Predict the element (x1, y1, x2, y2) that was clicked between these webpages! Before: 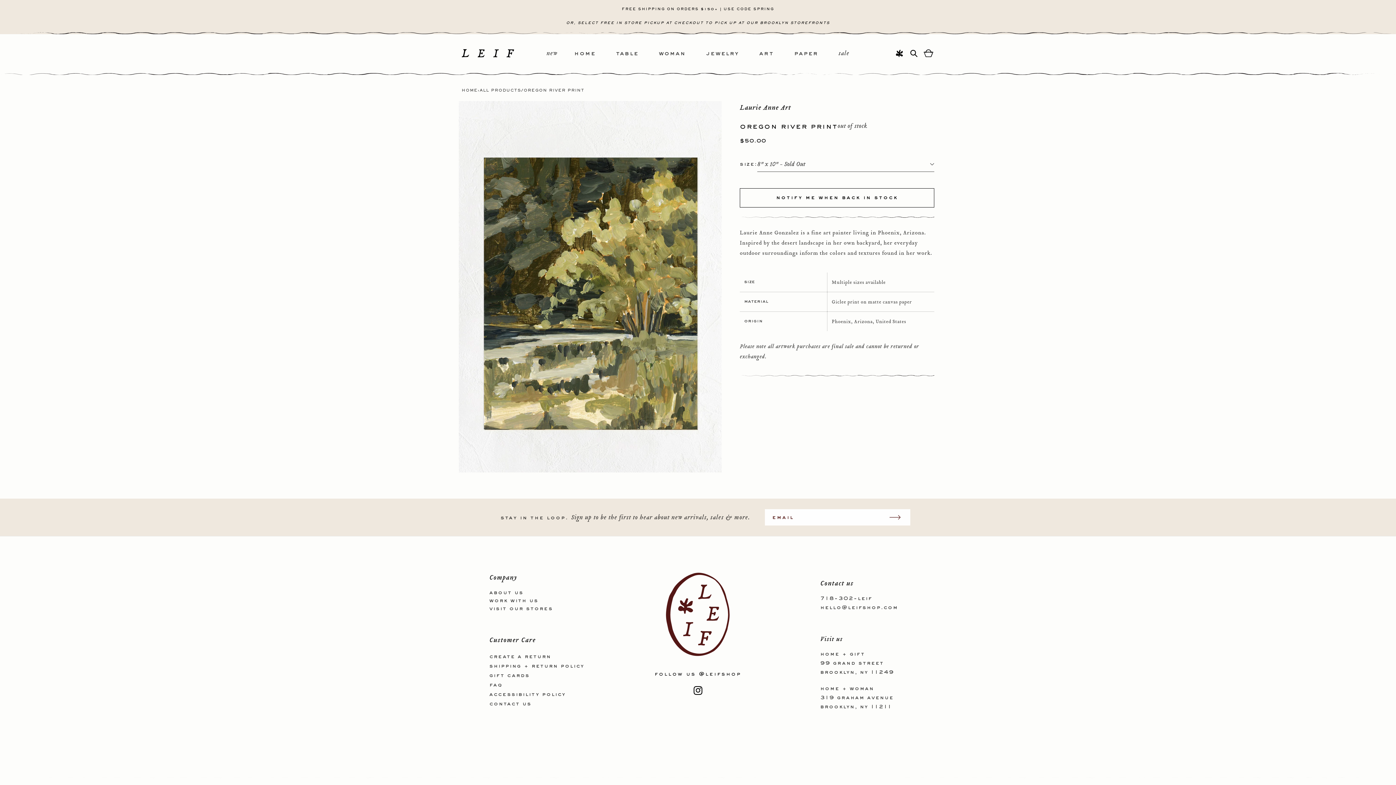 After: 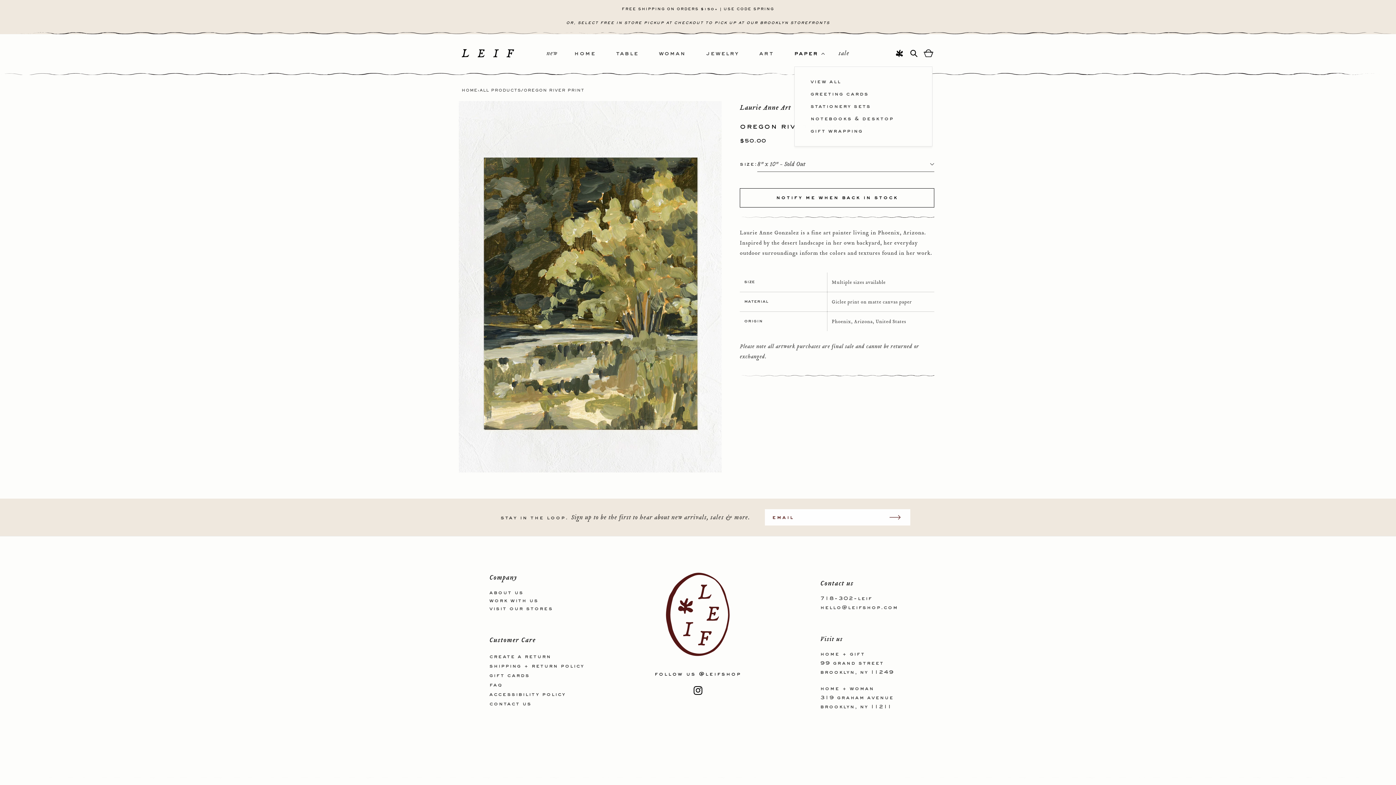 Action: bbox: (794, 41, 838, 66) label: paper